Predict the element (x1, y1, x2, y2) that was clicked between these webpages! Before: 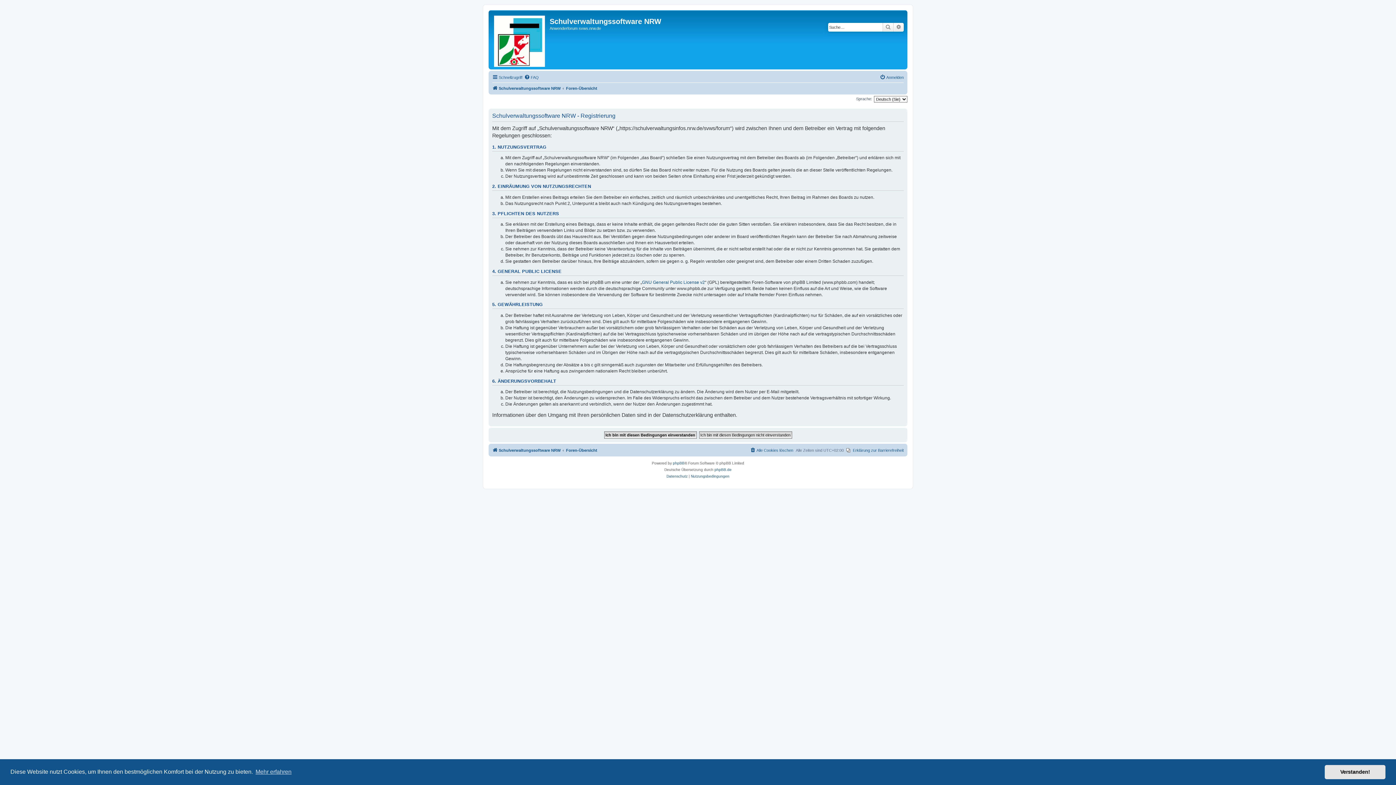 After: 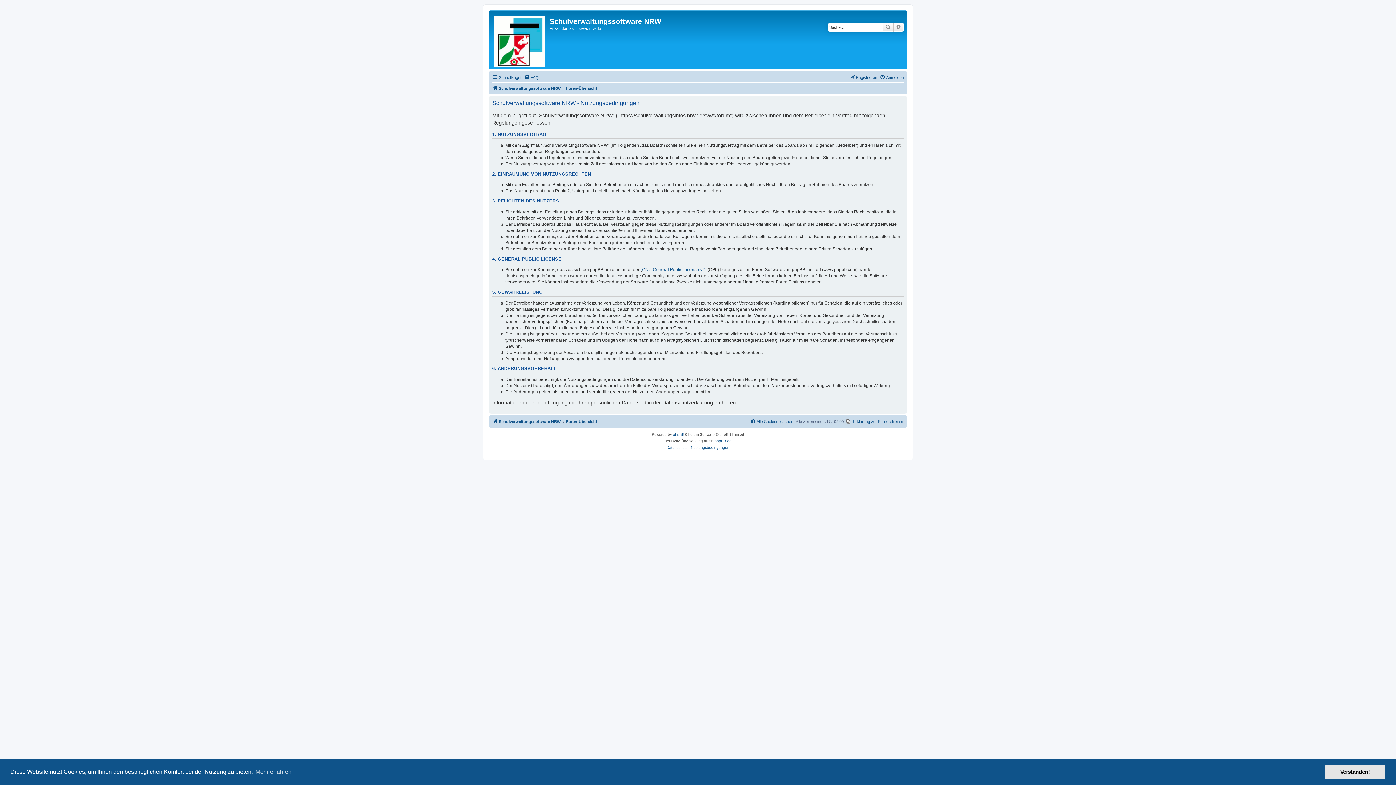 Action: bbox: (691, 473, 729, 479) label: Nutzungsbedingungen